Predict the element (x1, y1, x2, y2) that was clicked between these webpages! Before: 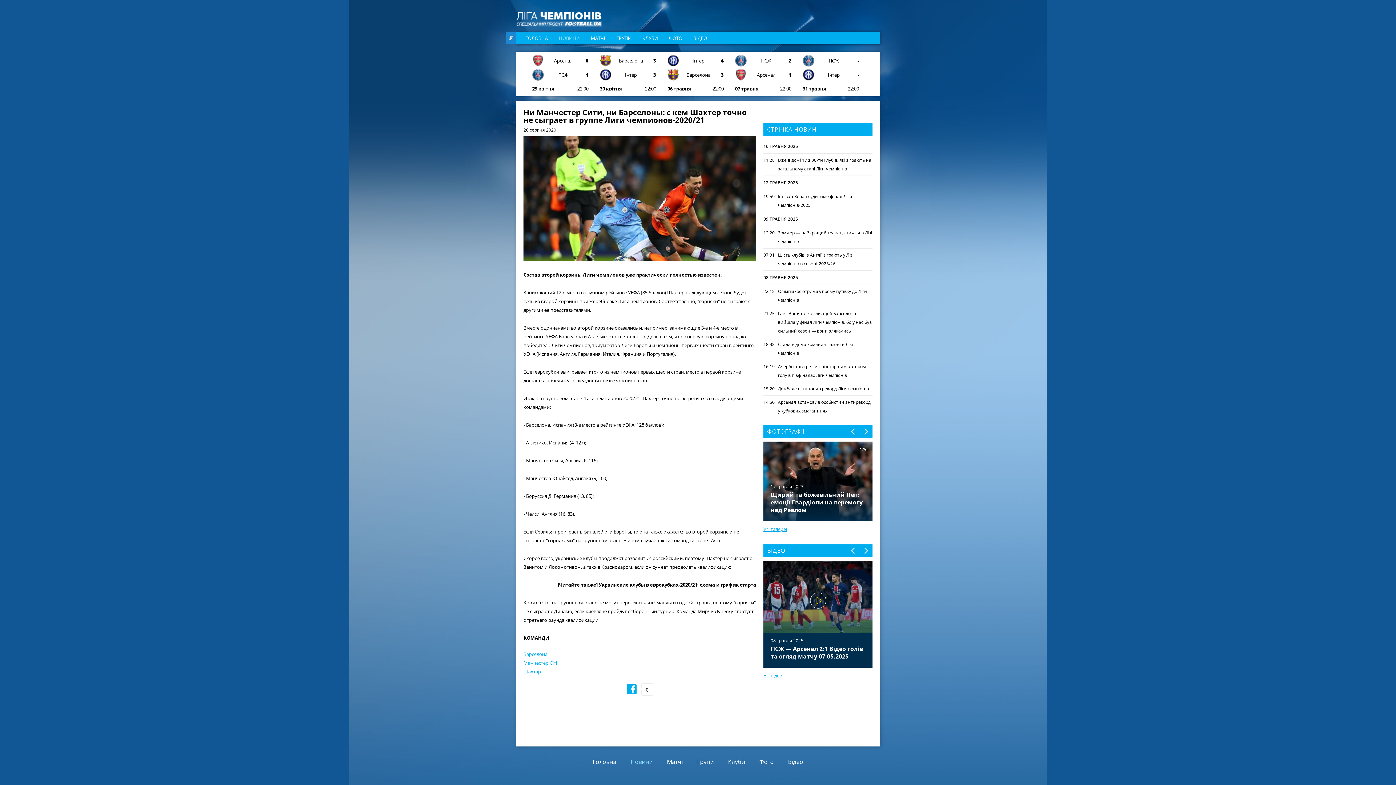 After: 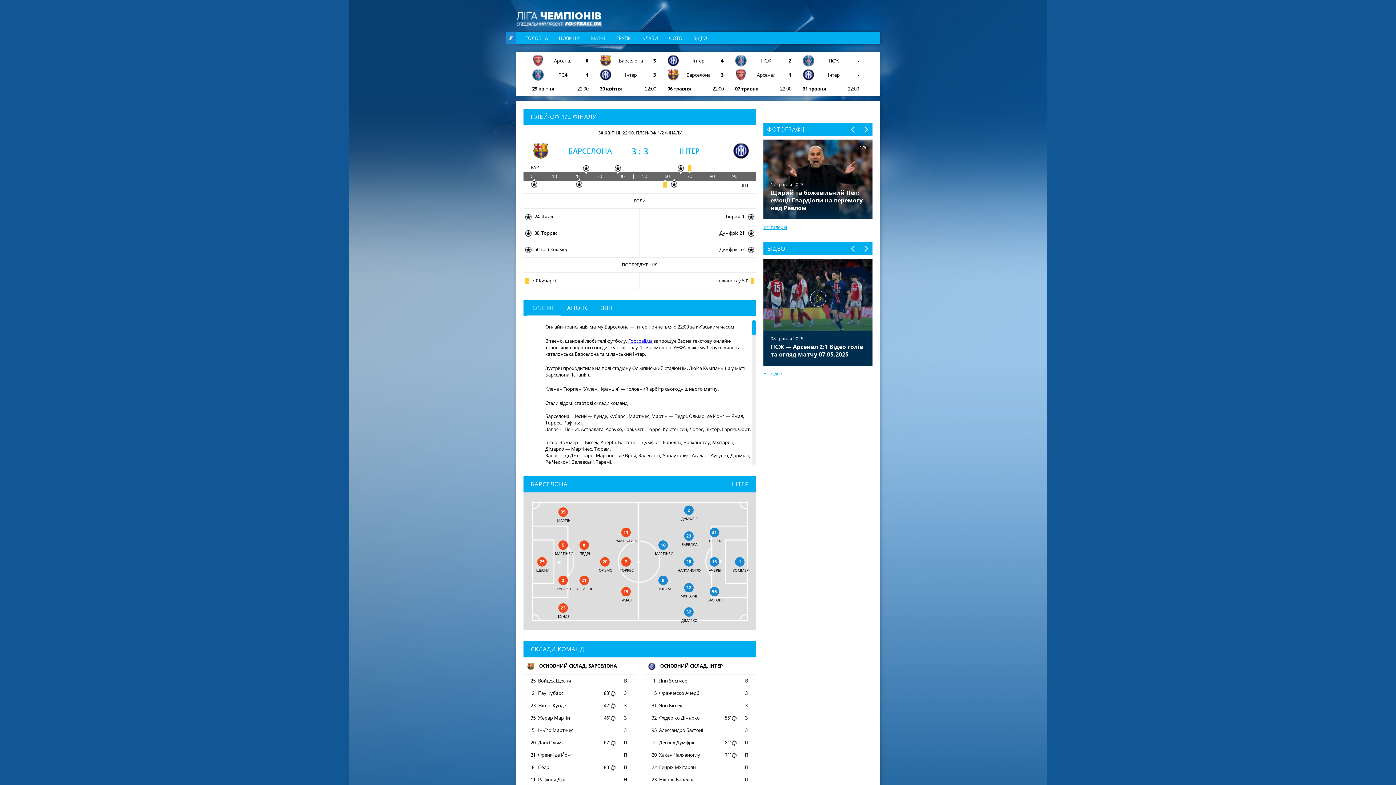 Action: bbox: (598, 53, 660, 95) label: Барселона
3
Інтер
3
30 квітня
22:00